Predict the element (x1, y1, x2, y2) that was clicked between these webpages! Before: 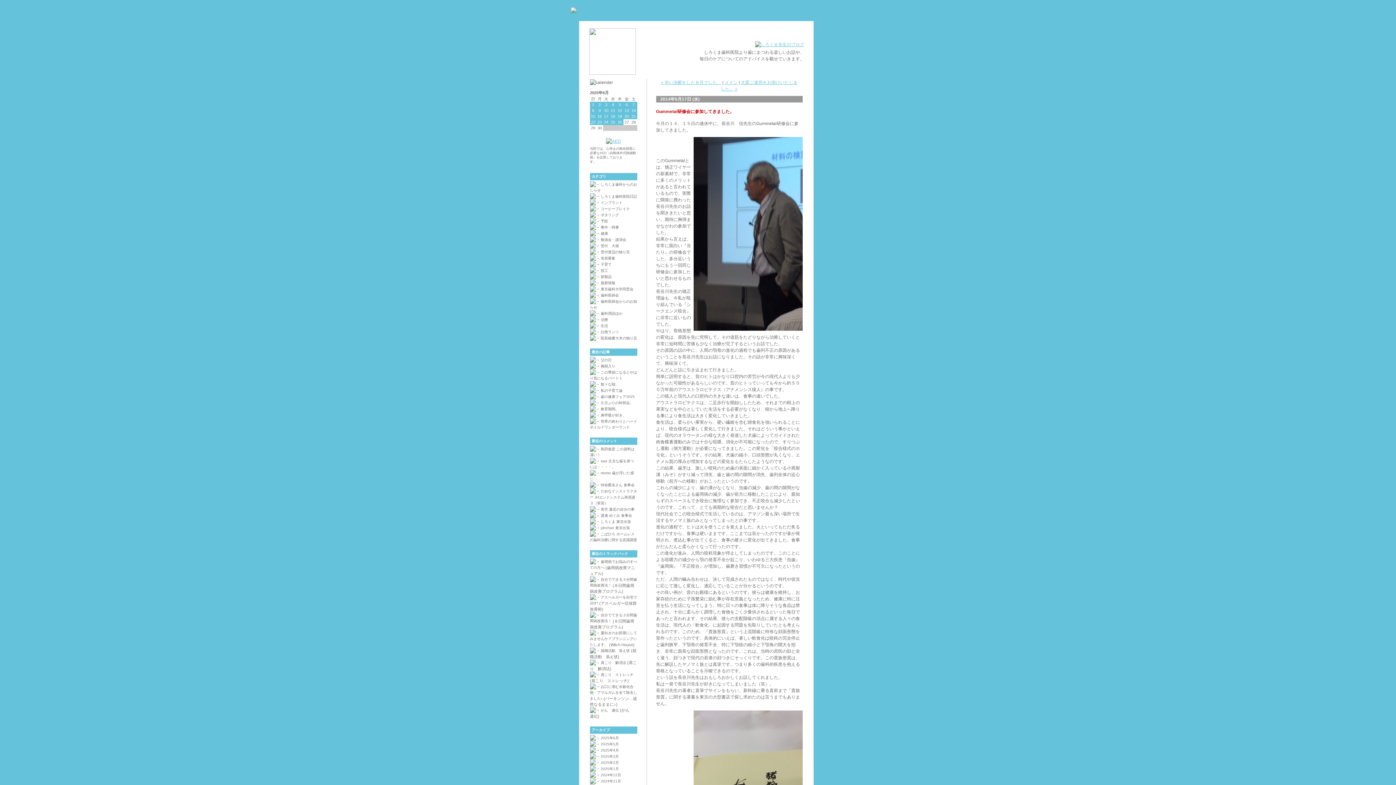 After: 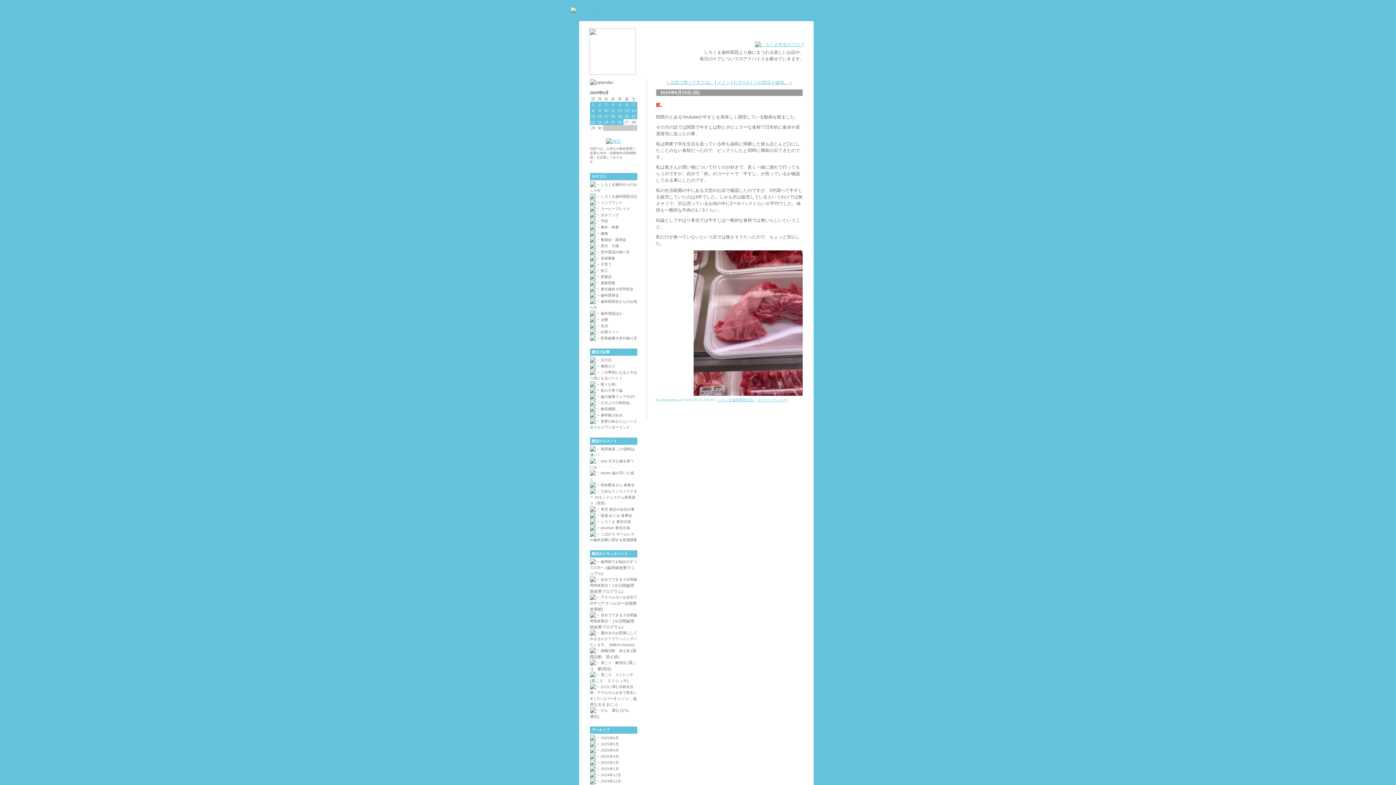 Action: label: 15 bbox: (591, 114, 595, 118)